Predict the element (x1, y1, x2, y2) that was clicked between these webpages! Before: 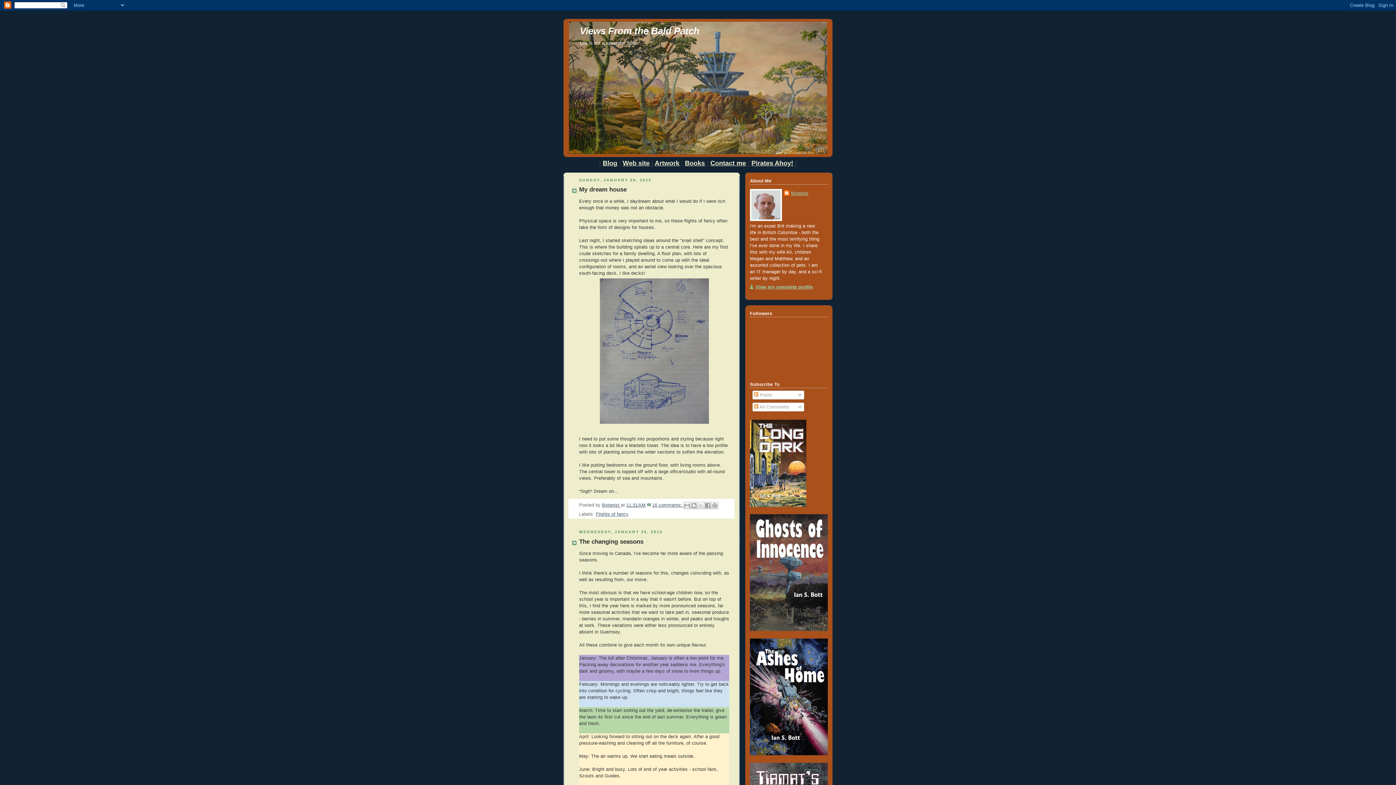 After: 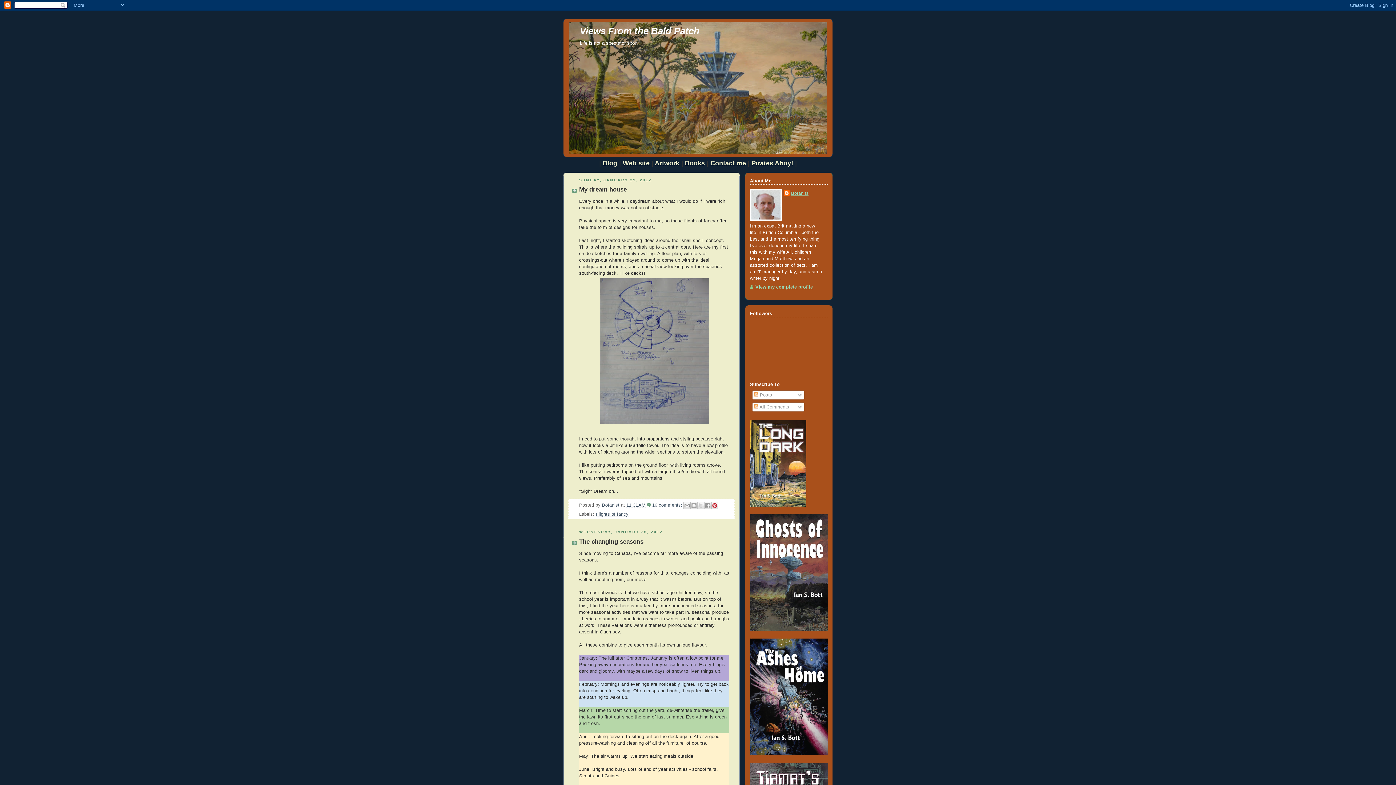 Action: bbox: (711, 502, 718, 509) label: Share to Pinterest